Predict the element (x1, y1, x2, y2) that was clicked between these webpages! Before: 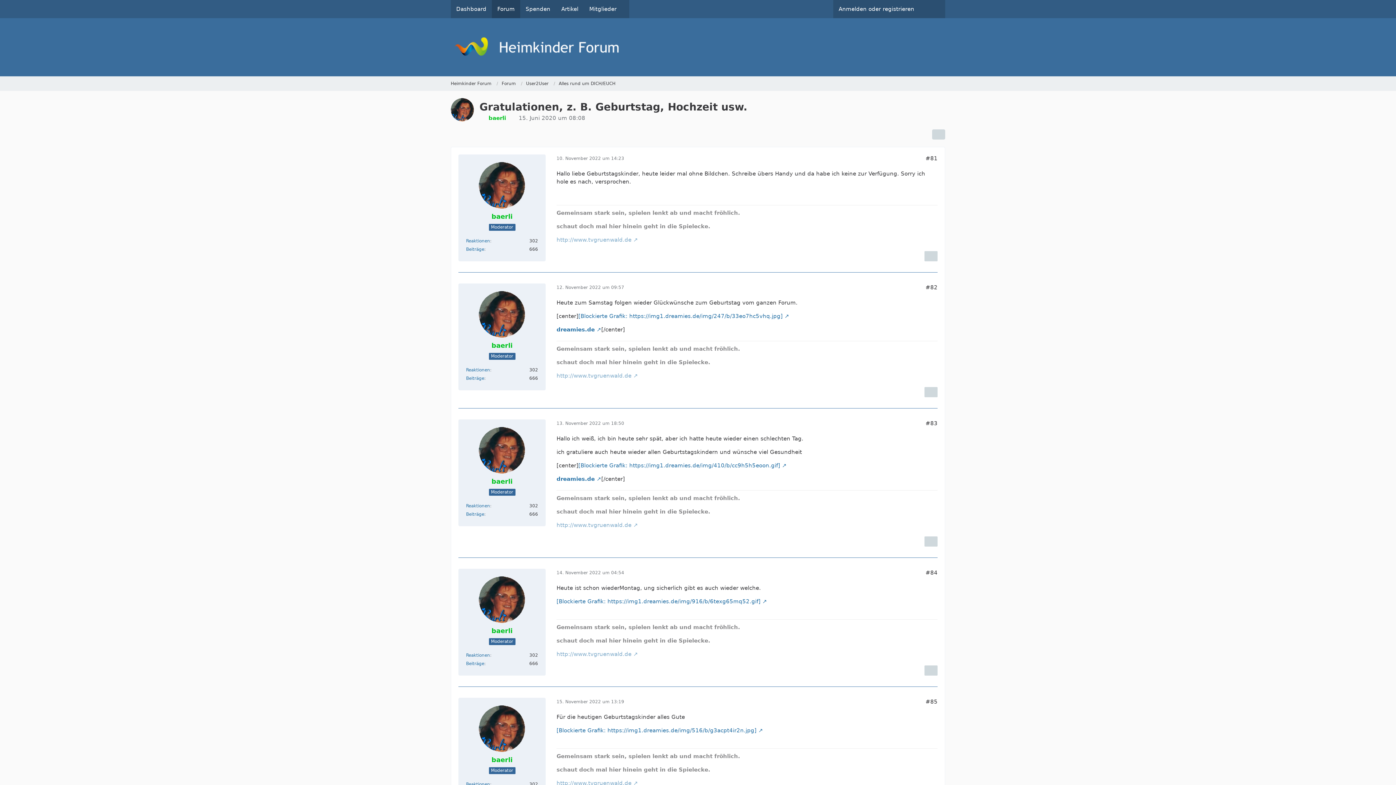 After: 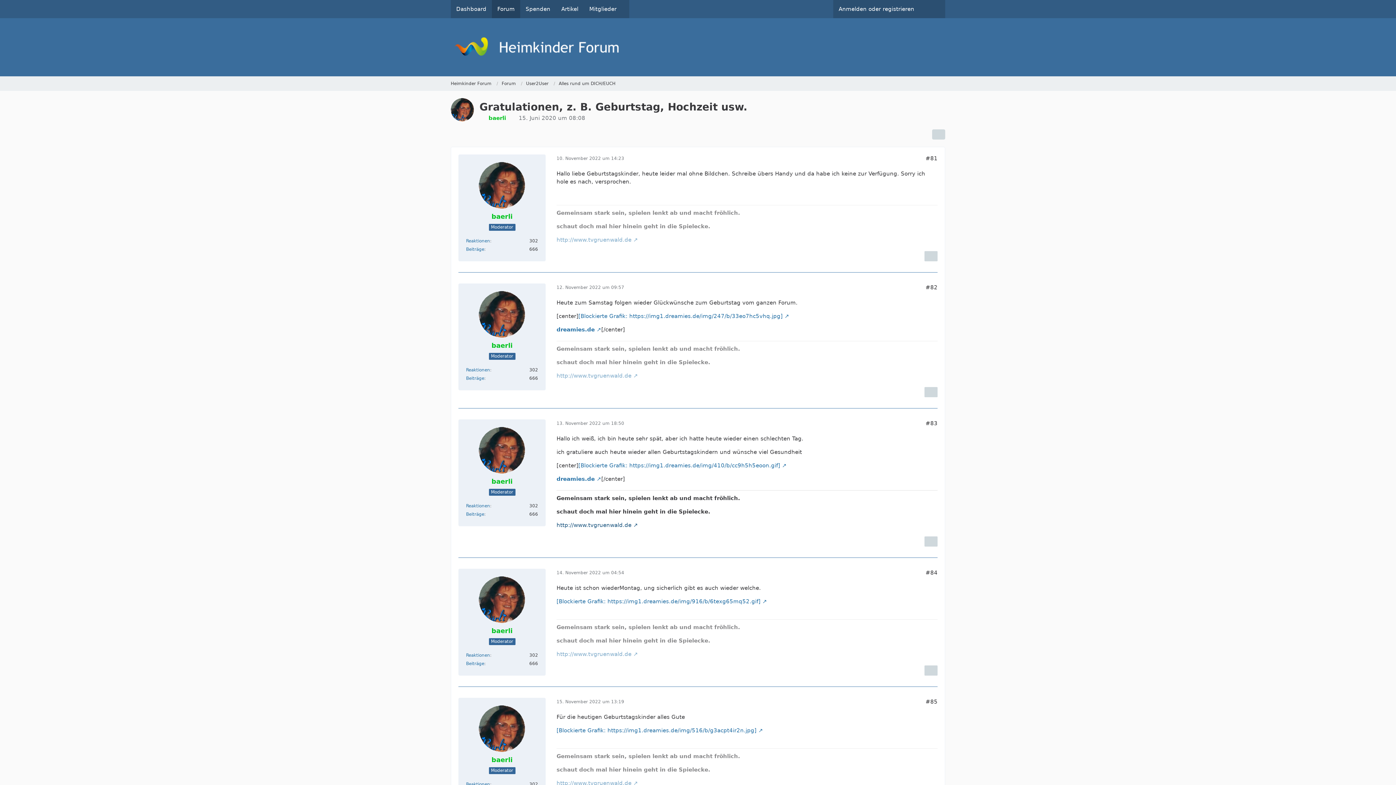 Action: label: http://www.tvgruenwald.de bbox: (556, 522, 638, 528)